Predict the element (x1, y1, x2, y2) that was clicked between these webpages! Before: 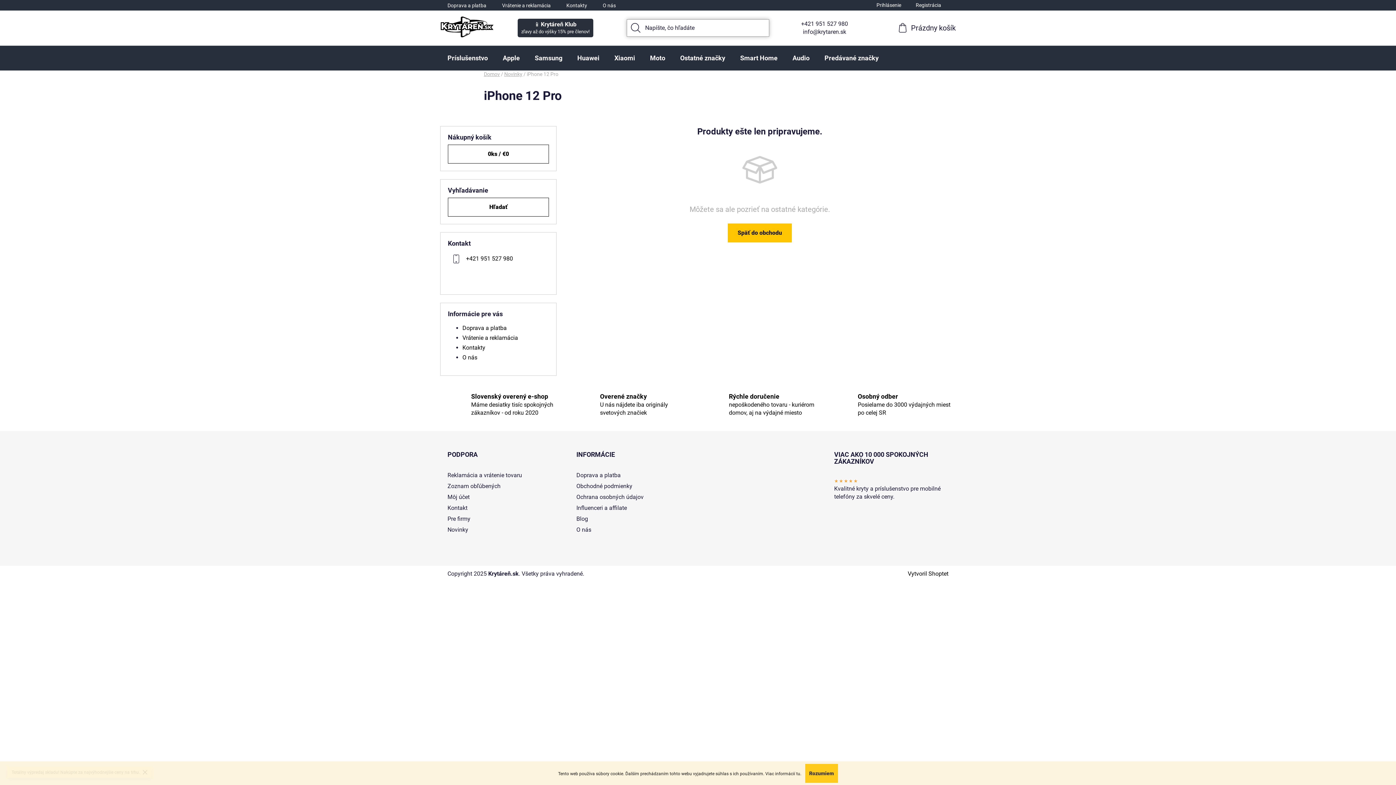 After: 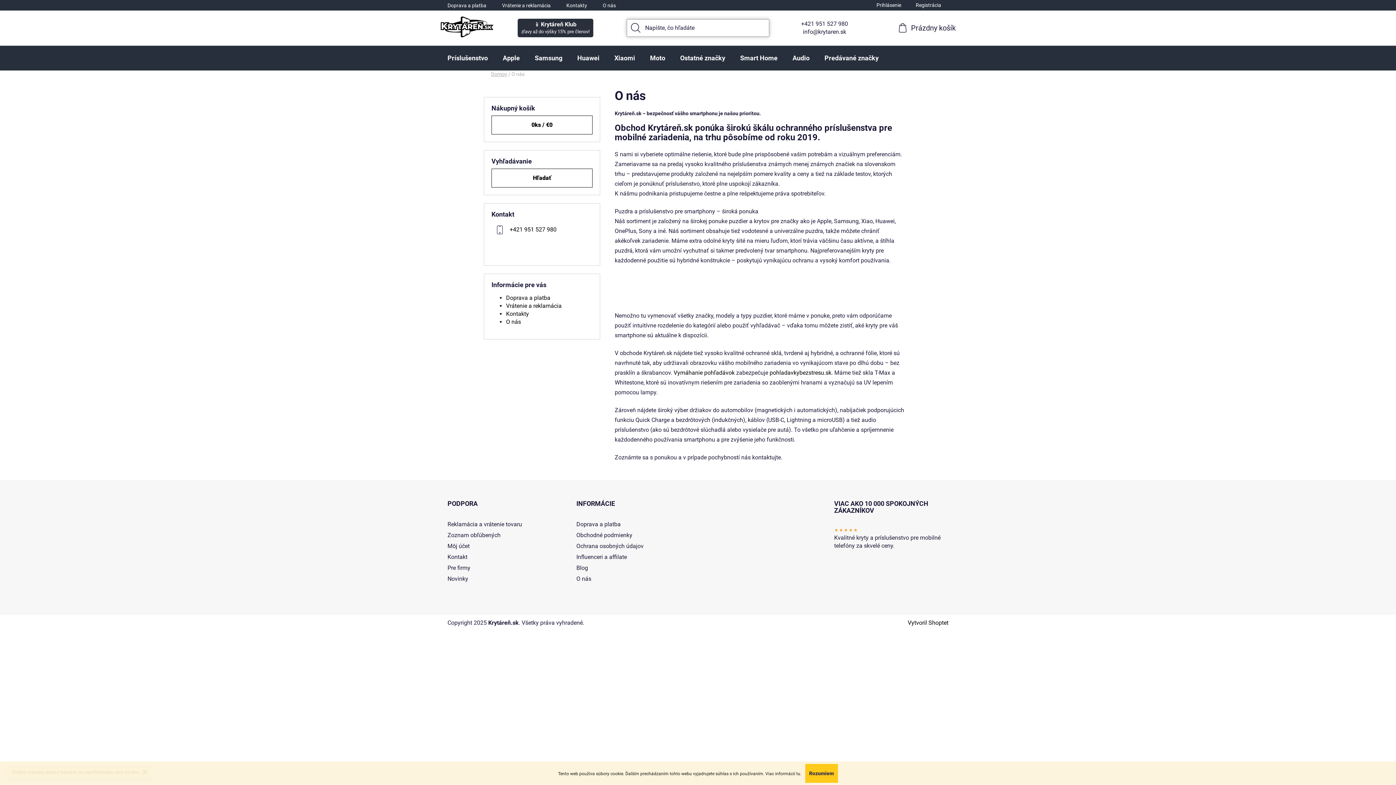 Action: label: O nás bbox: (595, 0, 623, 10)